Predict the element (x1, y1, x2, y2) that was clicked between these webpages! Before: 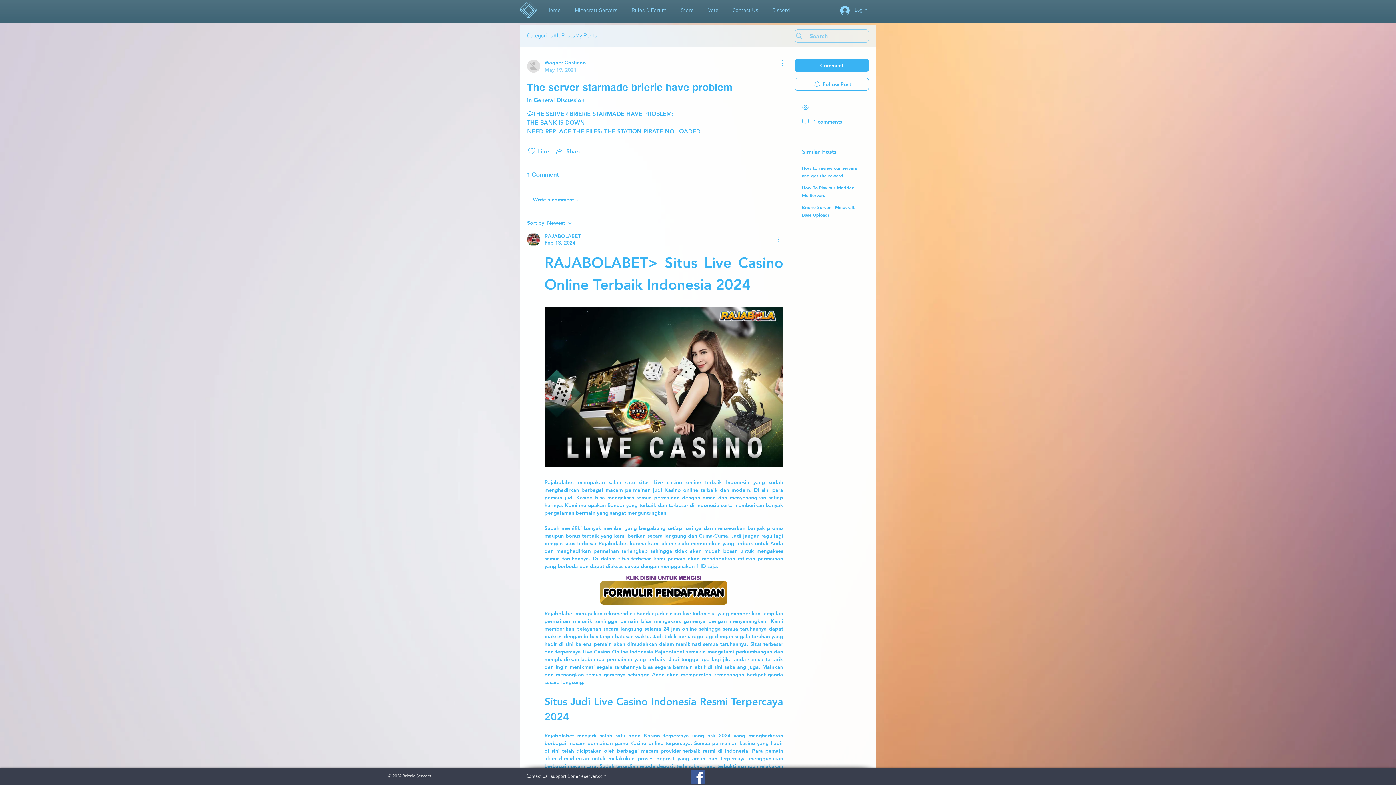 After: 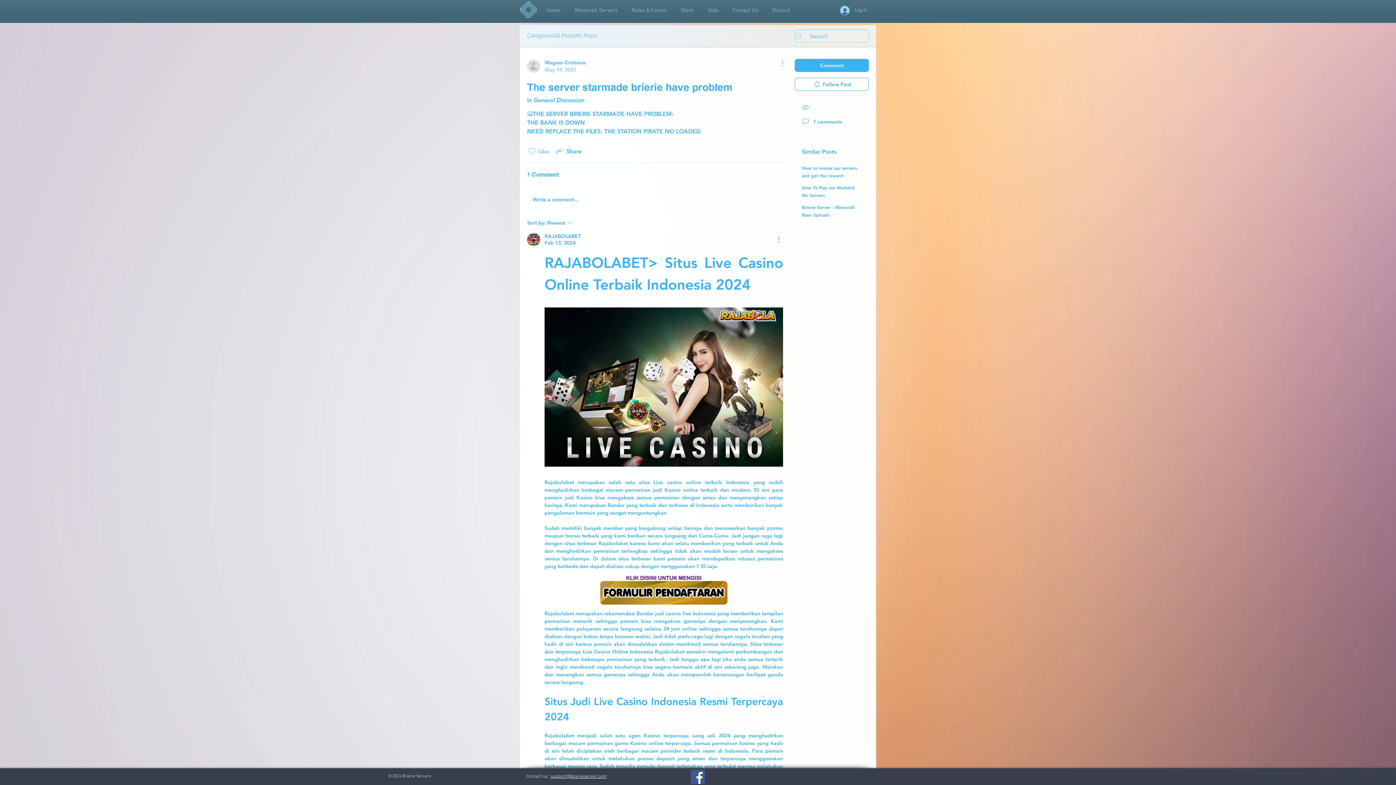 Action: bbox: (527, 146, 536, 155) label: Likes icon unchecked